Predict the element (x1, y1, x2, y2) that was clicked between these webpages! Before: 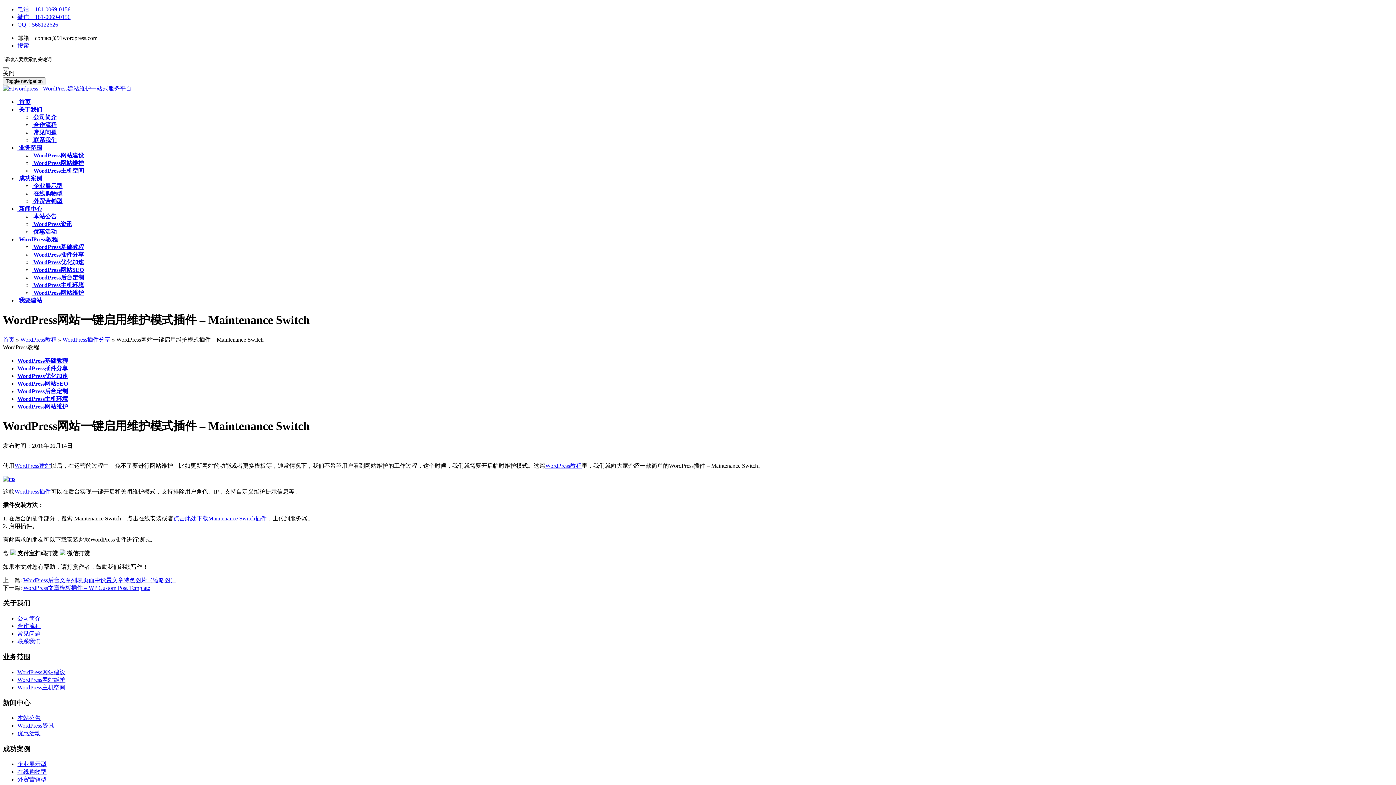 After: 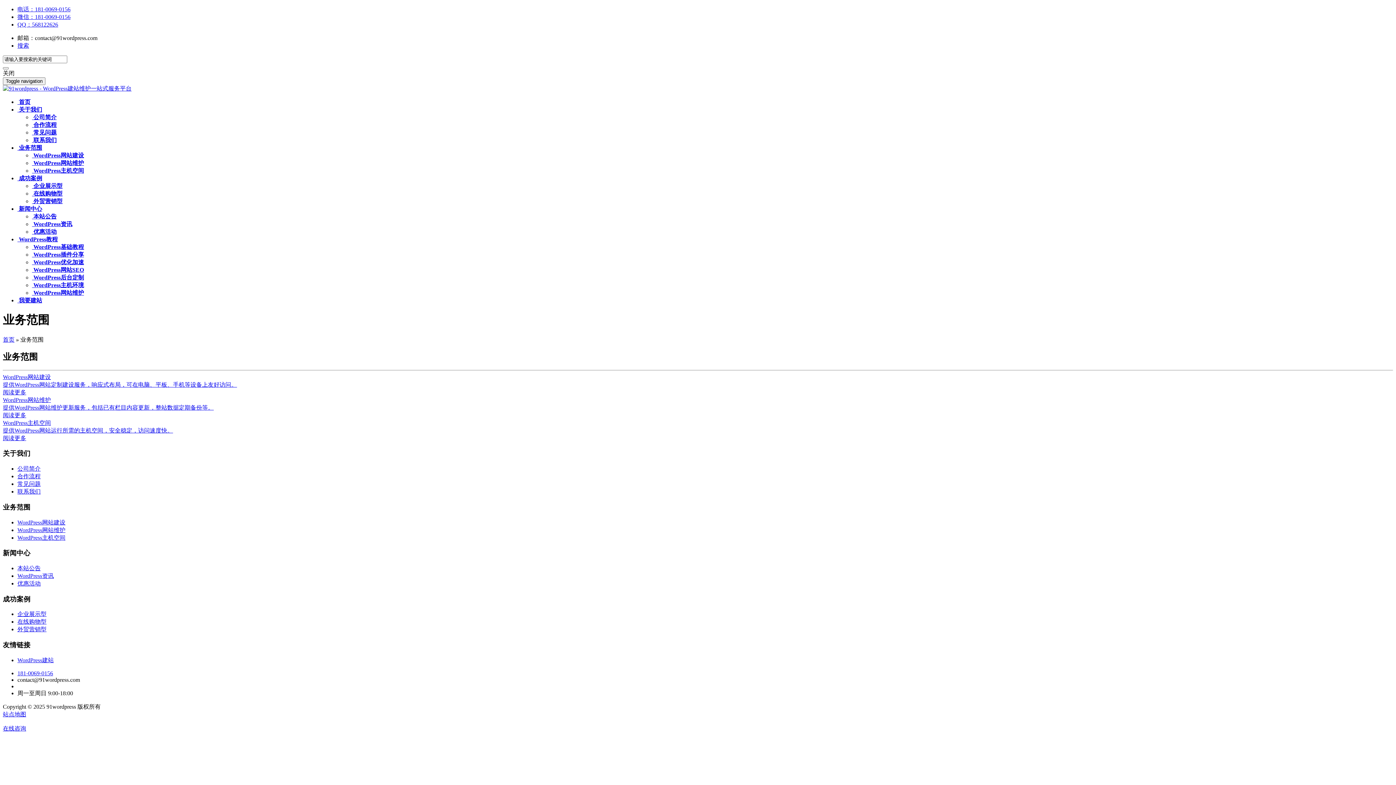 Action: bbox: (17, 144, 42, 150) label:  业务范围